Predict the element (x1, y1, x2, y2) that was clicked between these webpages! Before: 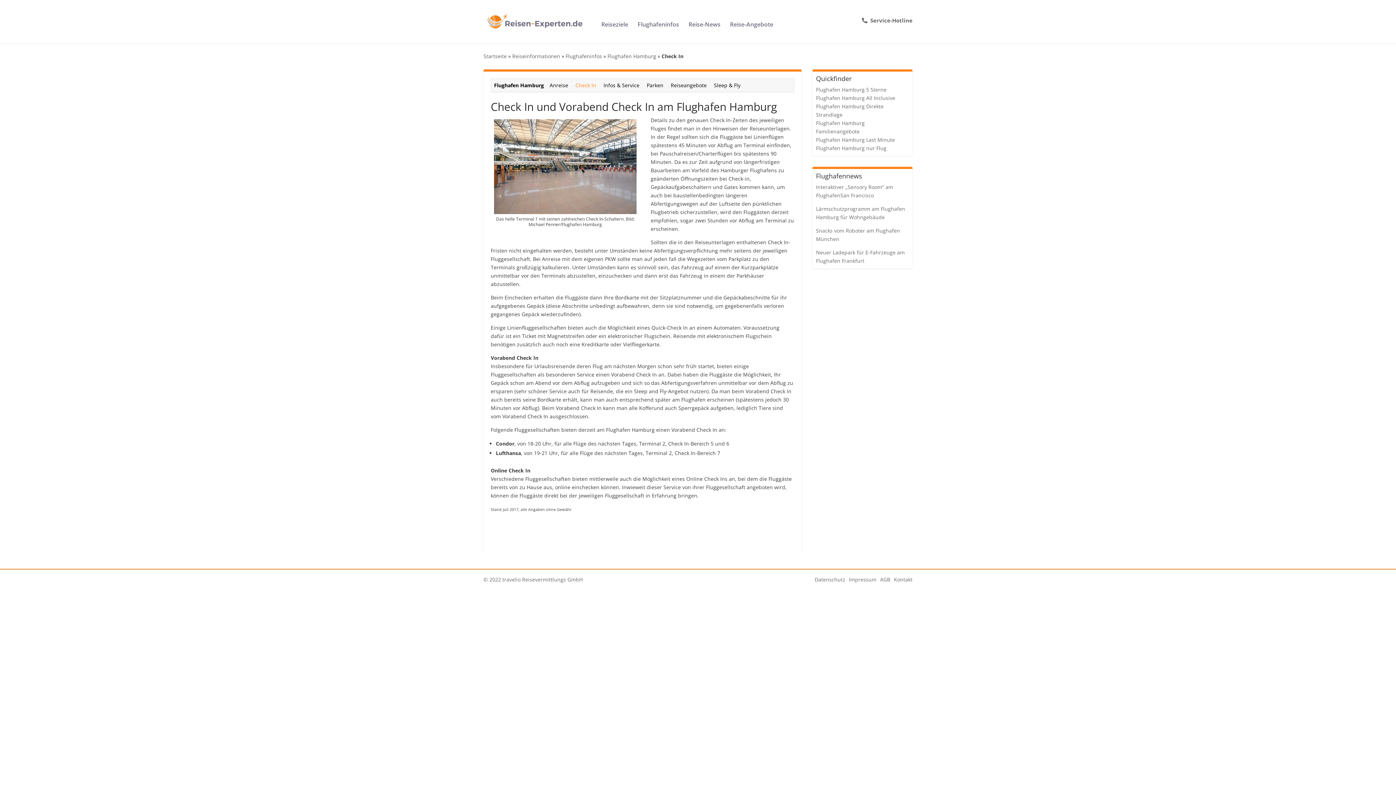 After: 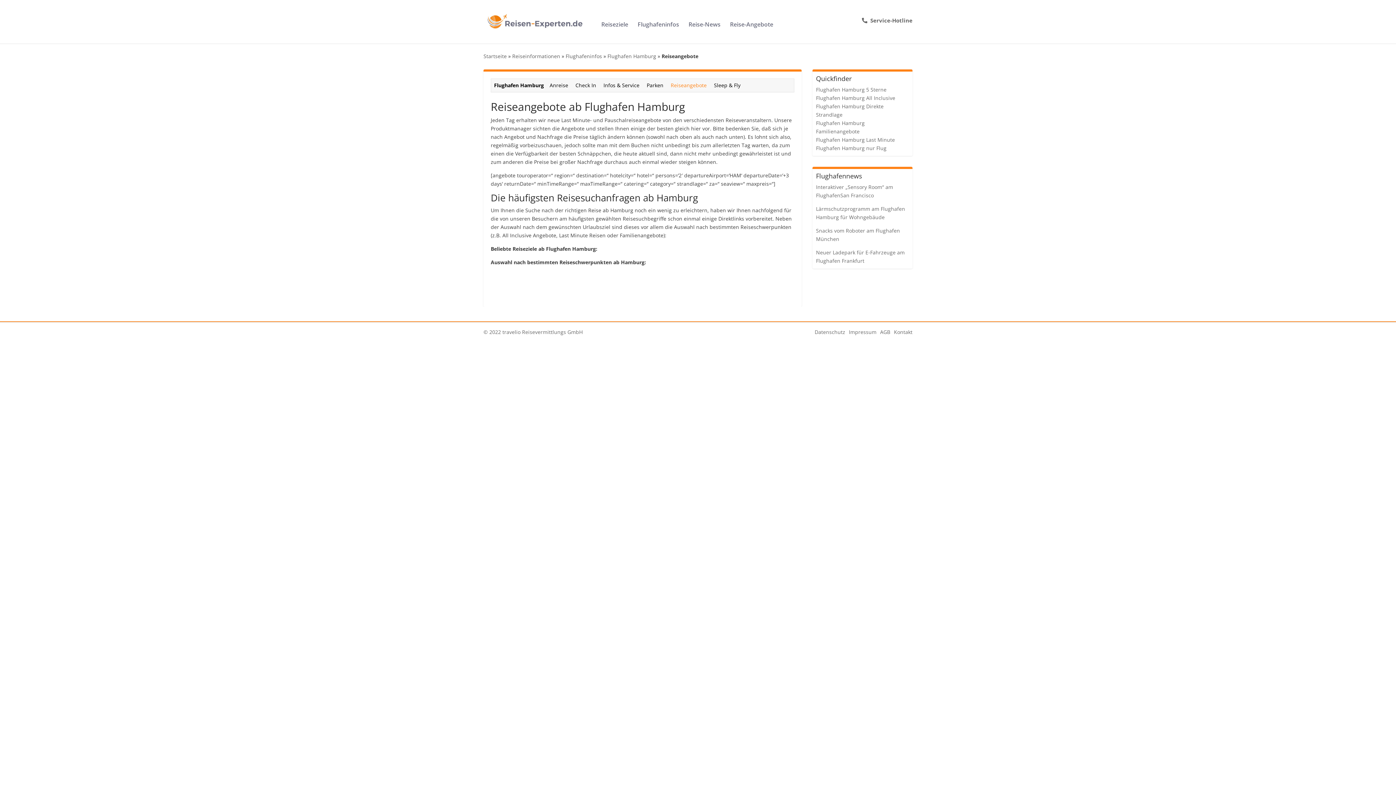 Action: bbox: (670, 81, 706, 88) label: Reiseangebote